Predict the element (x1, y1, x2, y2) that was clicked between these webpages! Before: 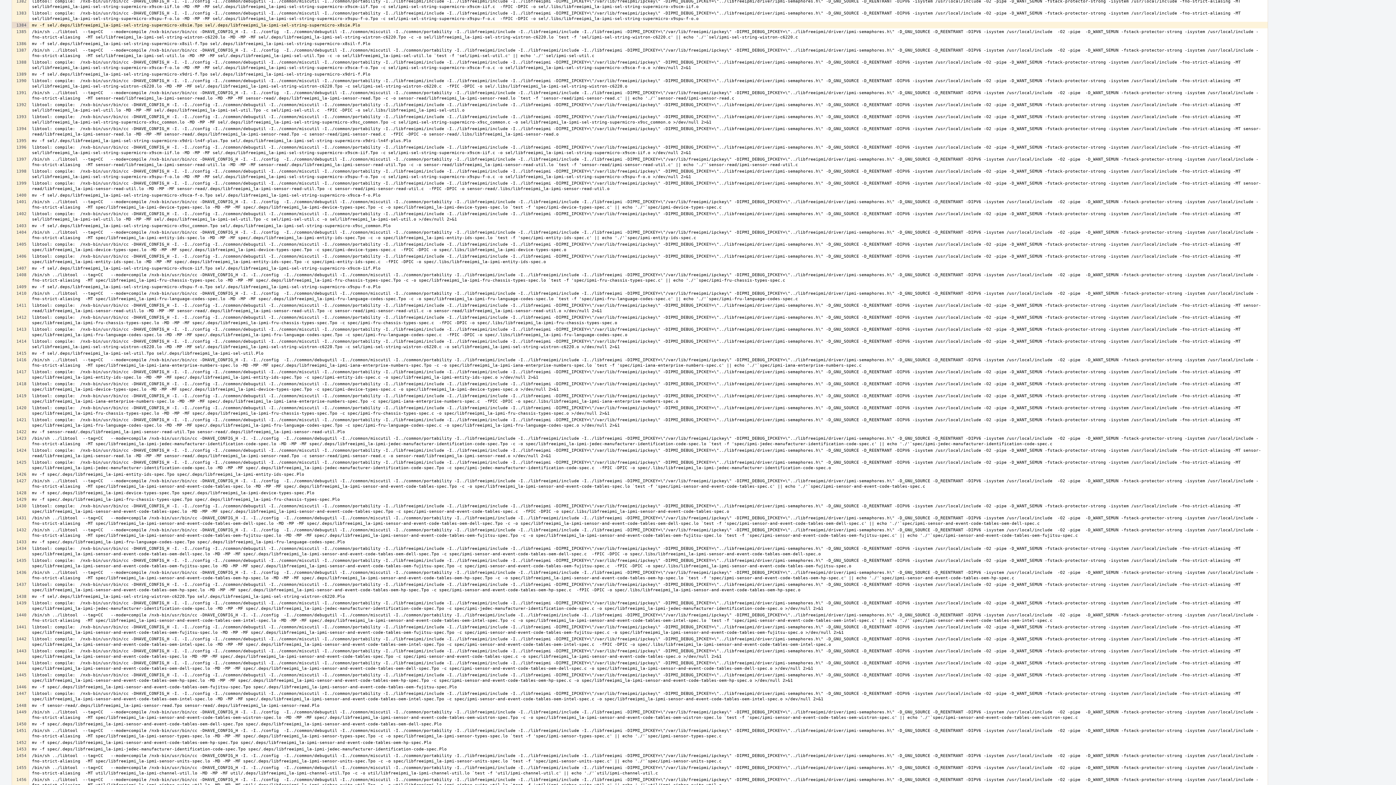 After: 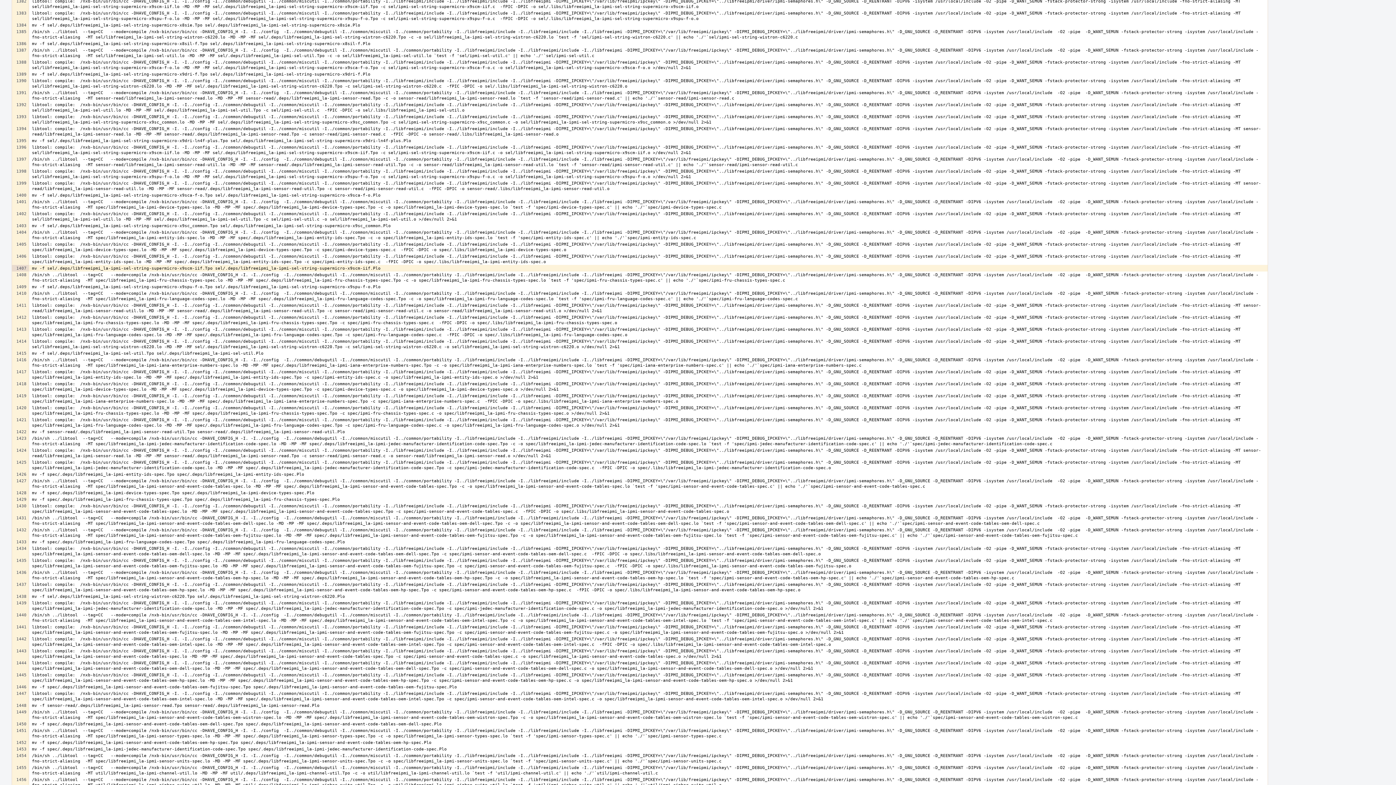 Action: bbox: (12, 265, 28, 271)